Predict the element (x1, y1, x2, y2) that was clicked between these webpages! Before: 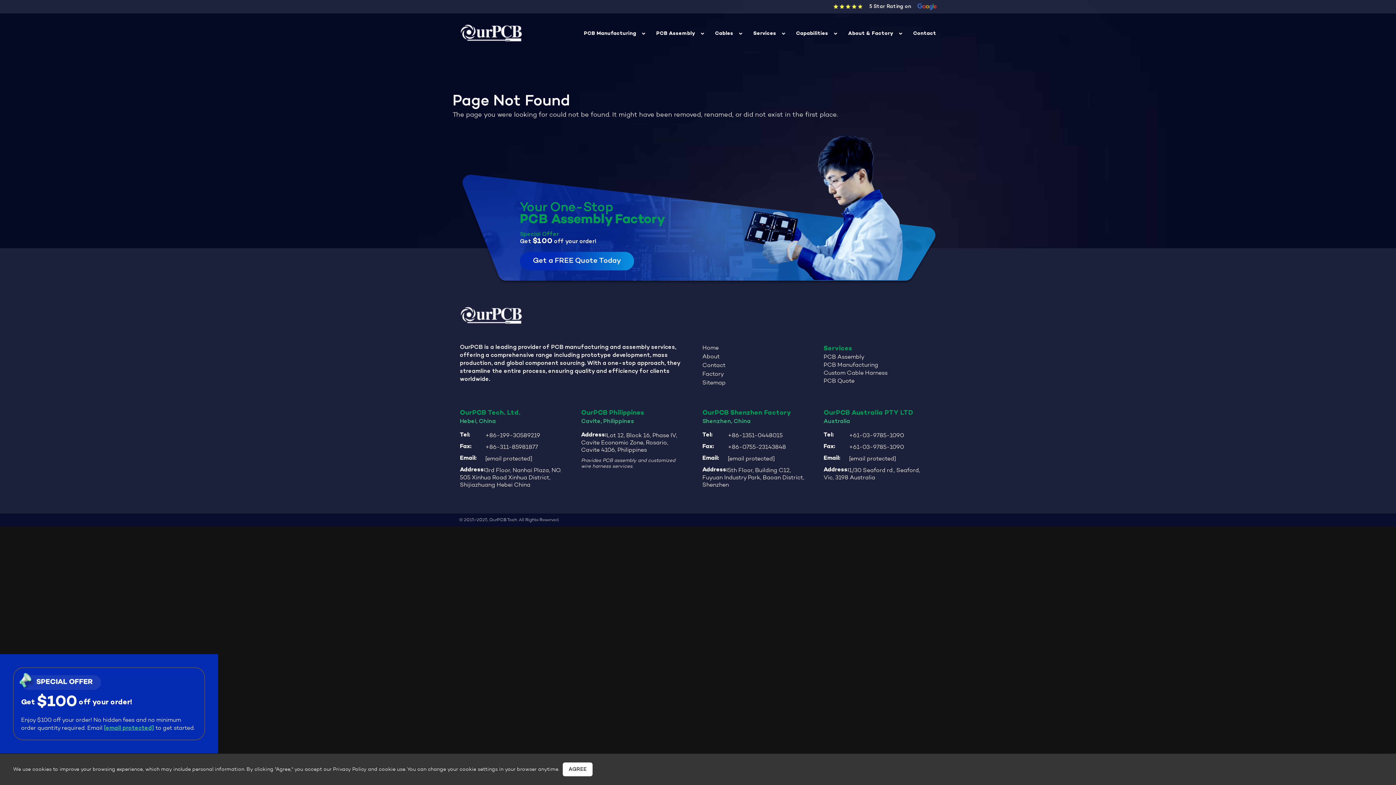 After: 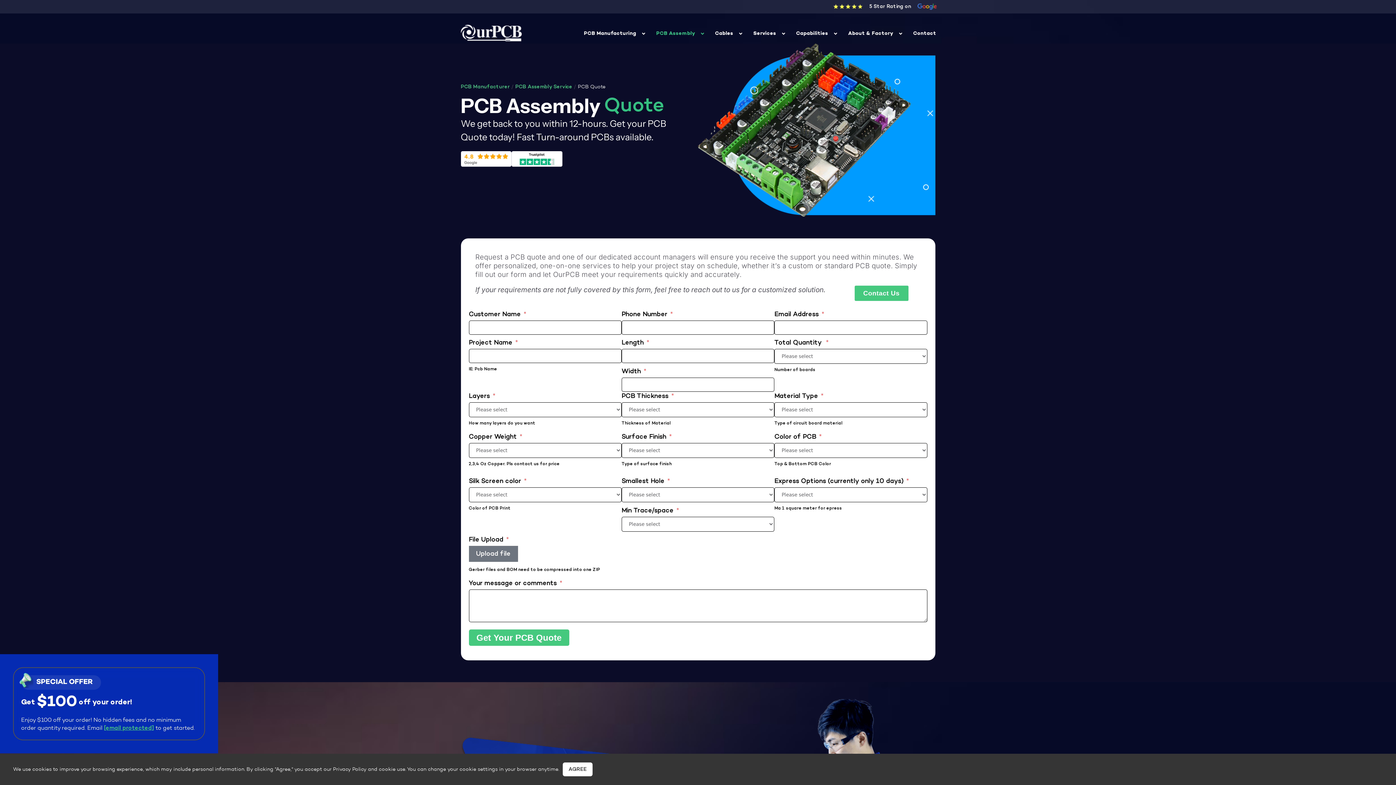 Action: bbox: (823, 378, 854, 384) label: PCB Quote